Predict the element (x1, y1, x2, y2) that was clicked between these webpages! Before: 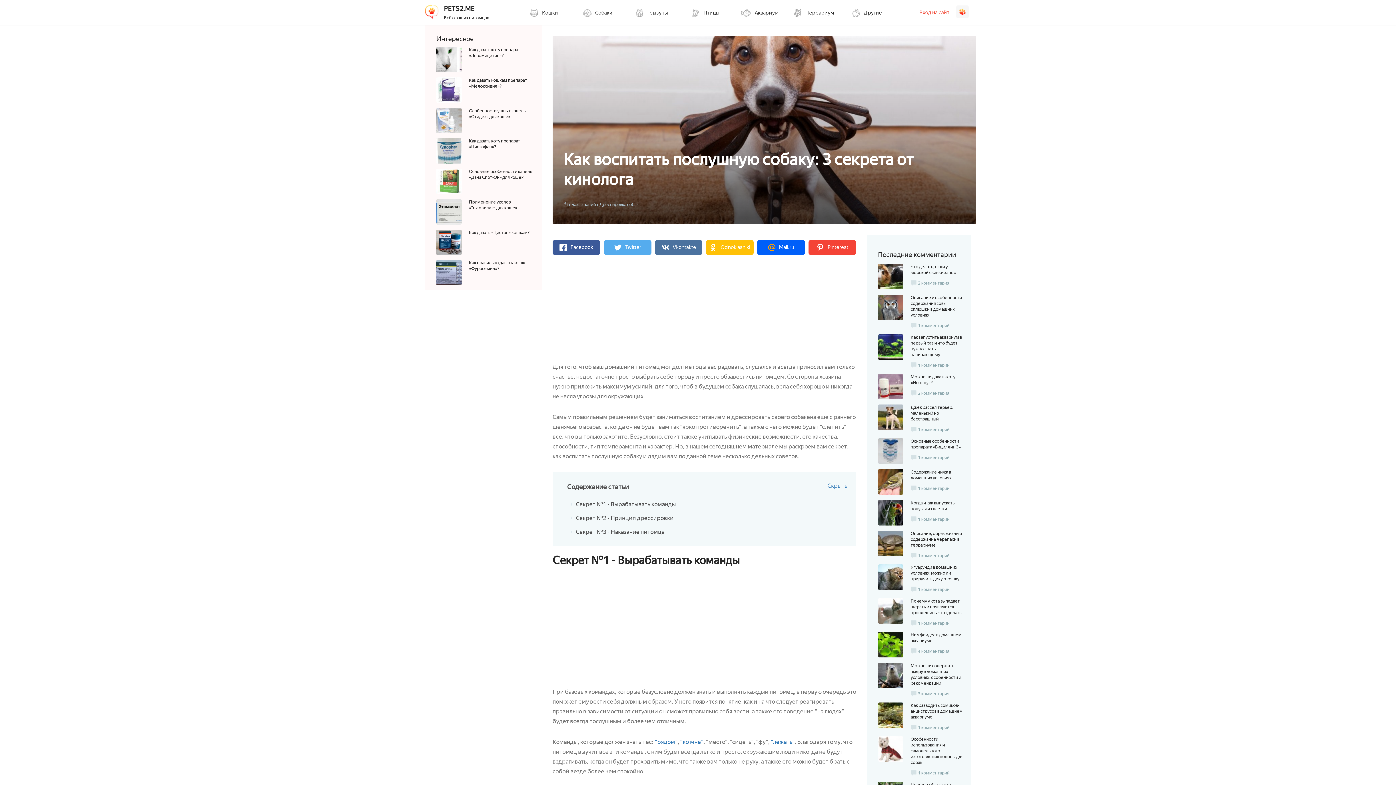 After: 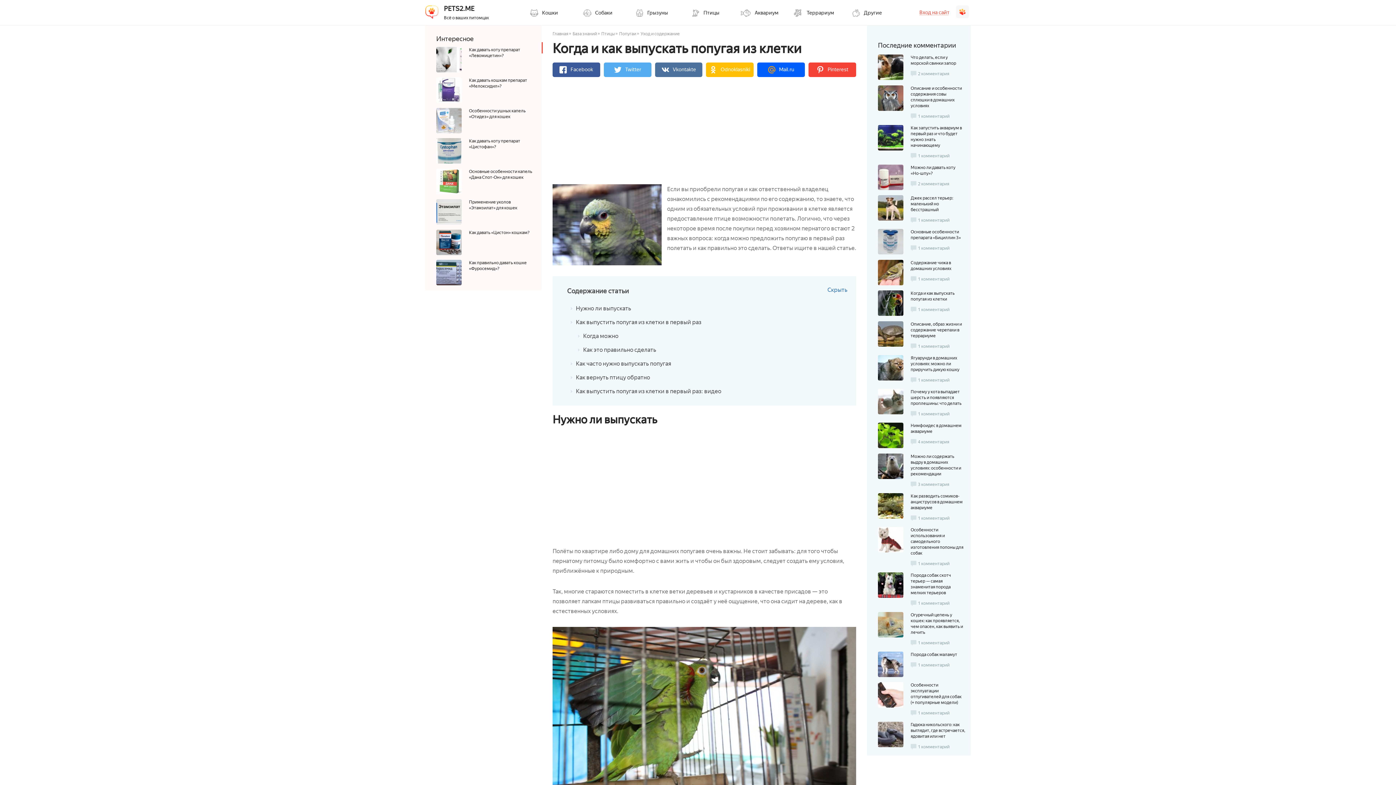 Action: label: Когда и как выпускать попугая из клетки bbox: (910, 500, 965, 511)